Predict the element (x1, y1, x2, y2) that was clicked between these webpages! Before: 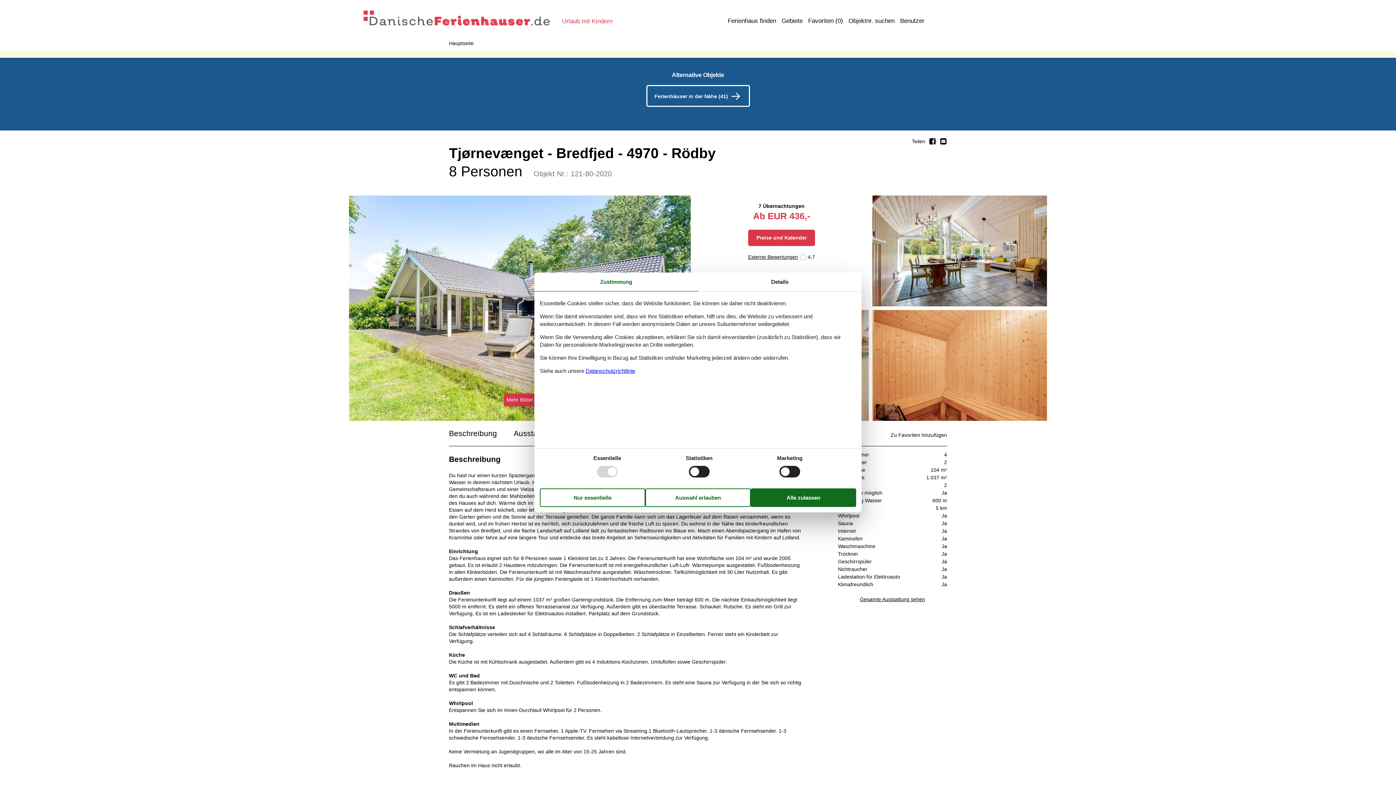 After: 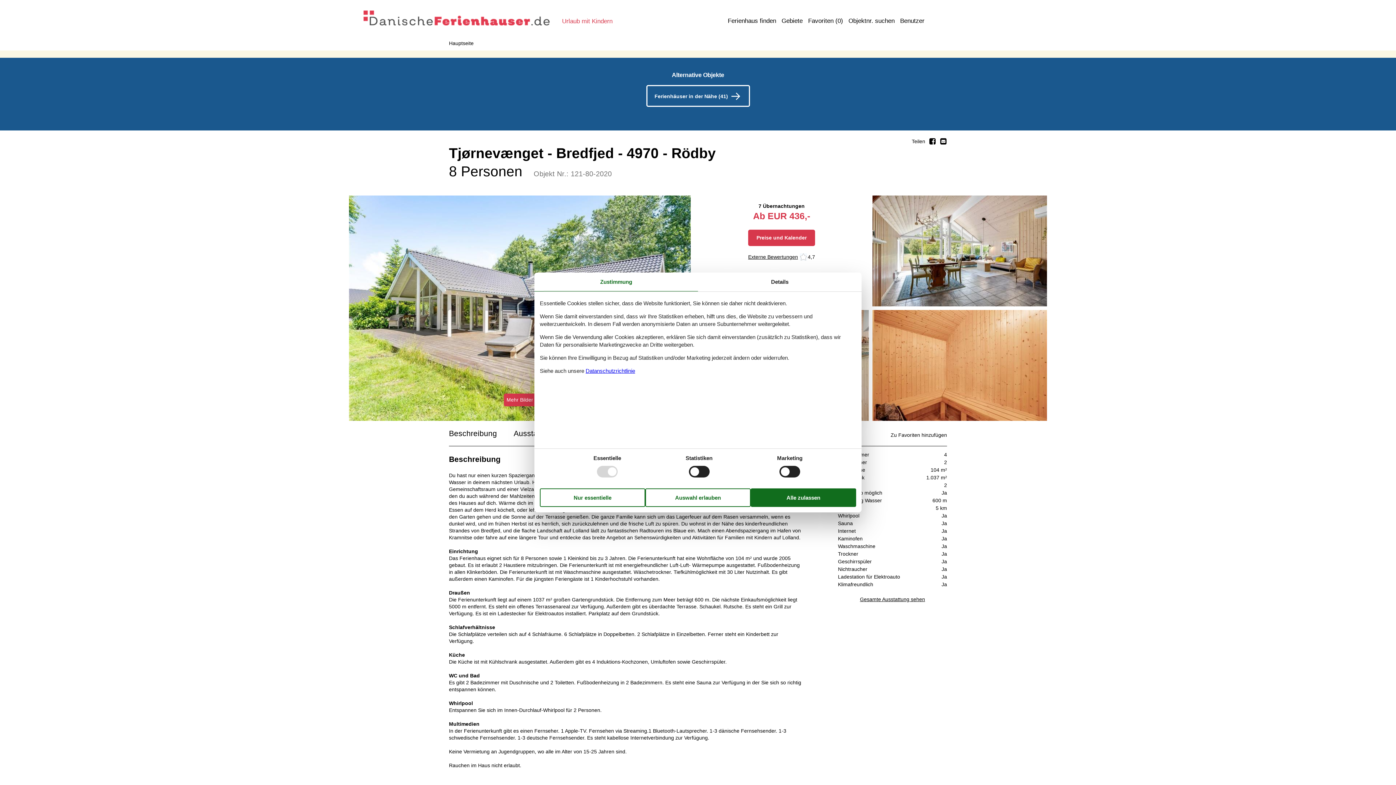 Action: bbox: (534, 272, 698, 291) label: Zustimmung